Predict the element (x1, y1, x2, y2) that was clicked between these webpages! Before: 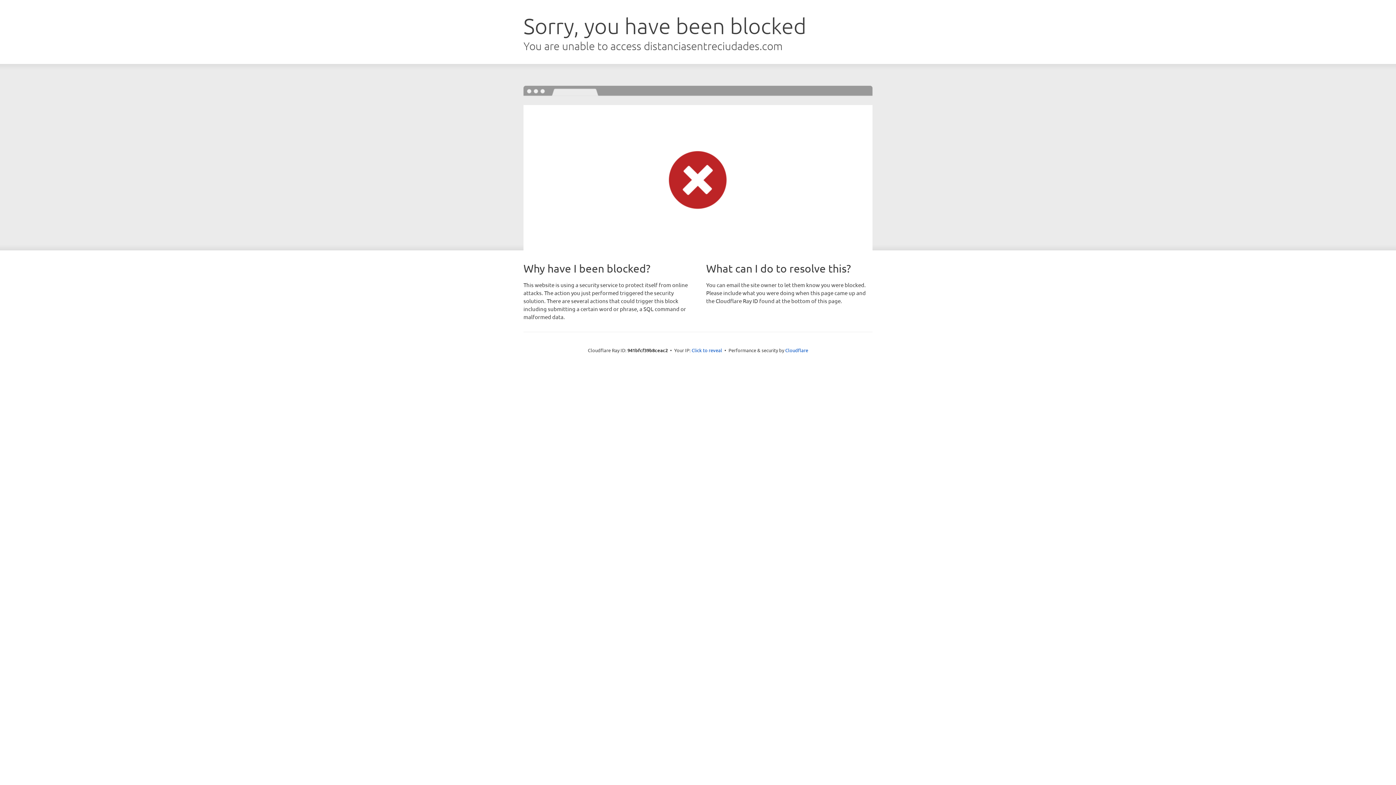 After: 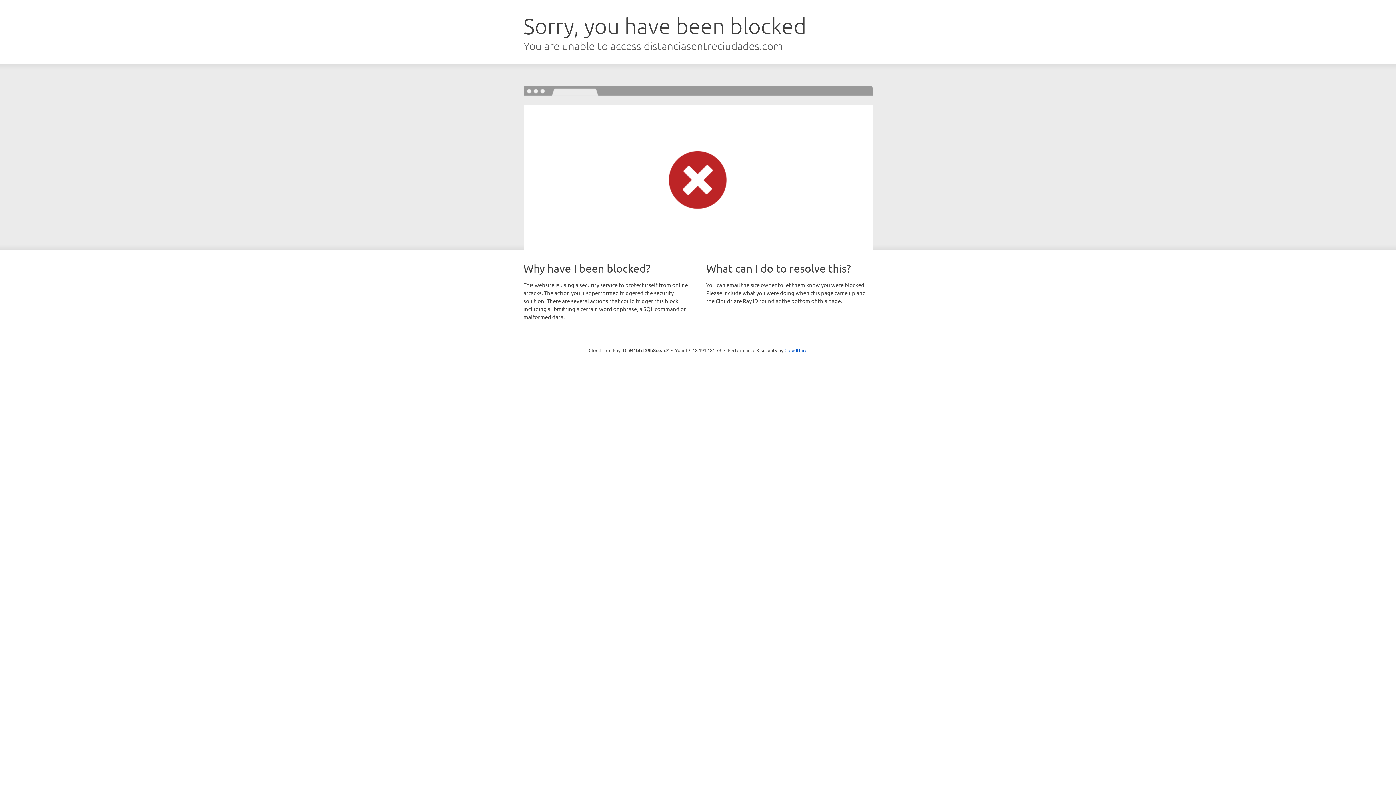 Action: label: Click to reveal bbox: (691, 346, 722, 353)